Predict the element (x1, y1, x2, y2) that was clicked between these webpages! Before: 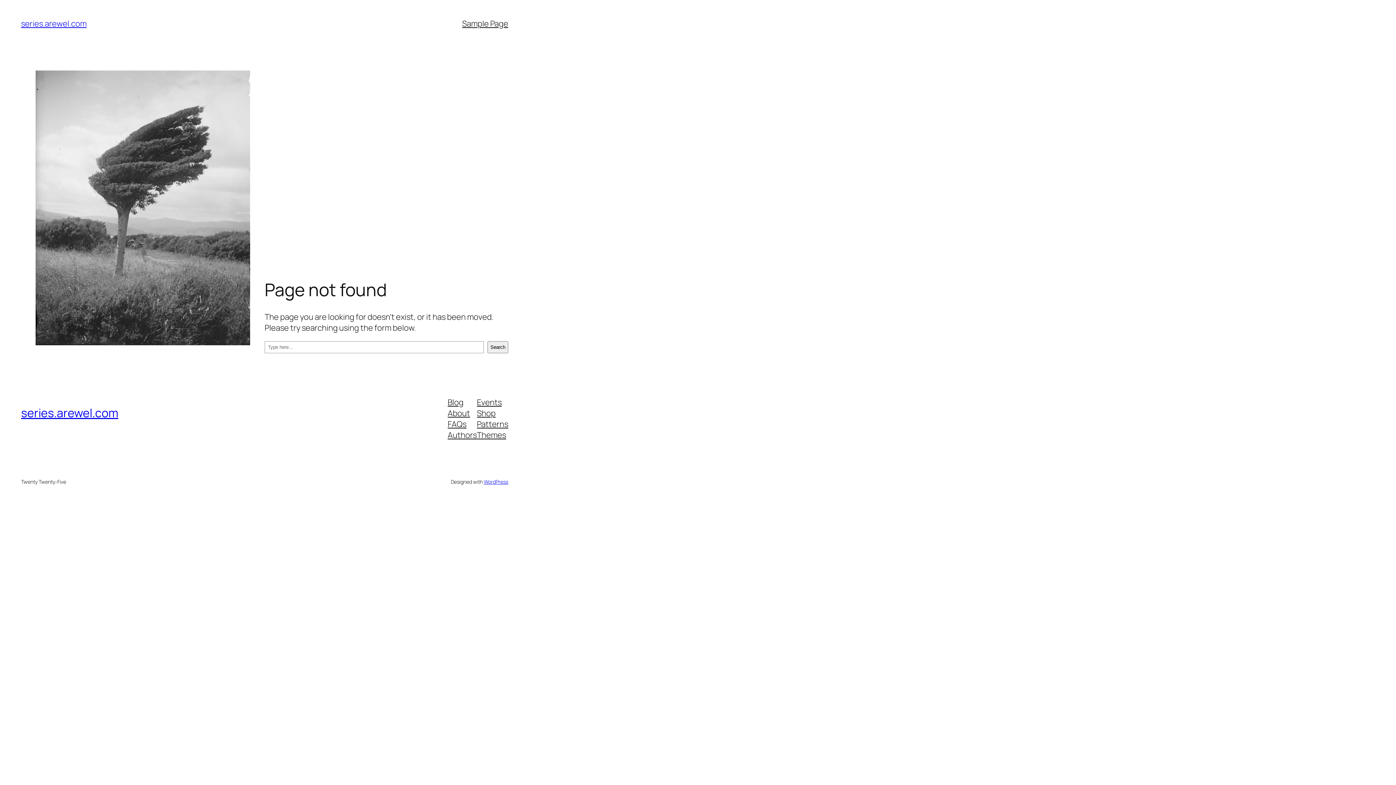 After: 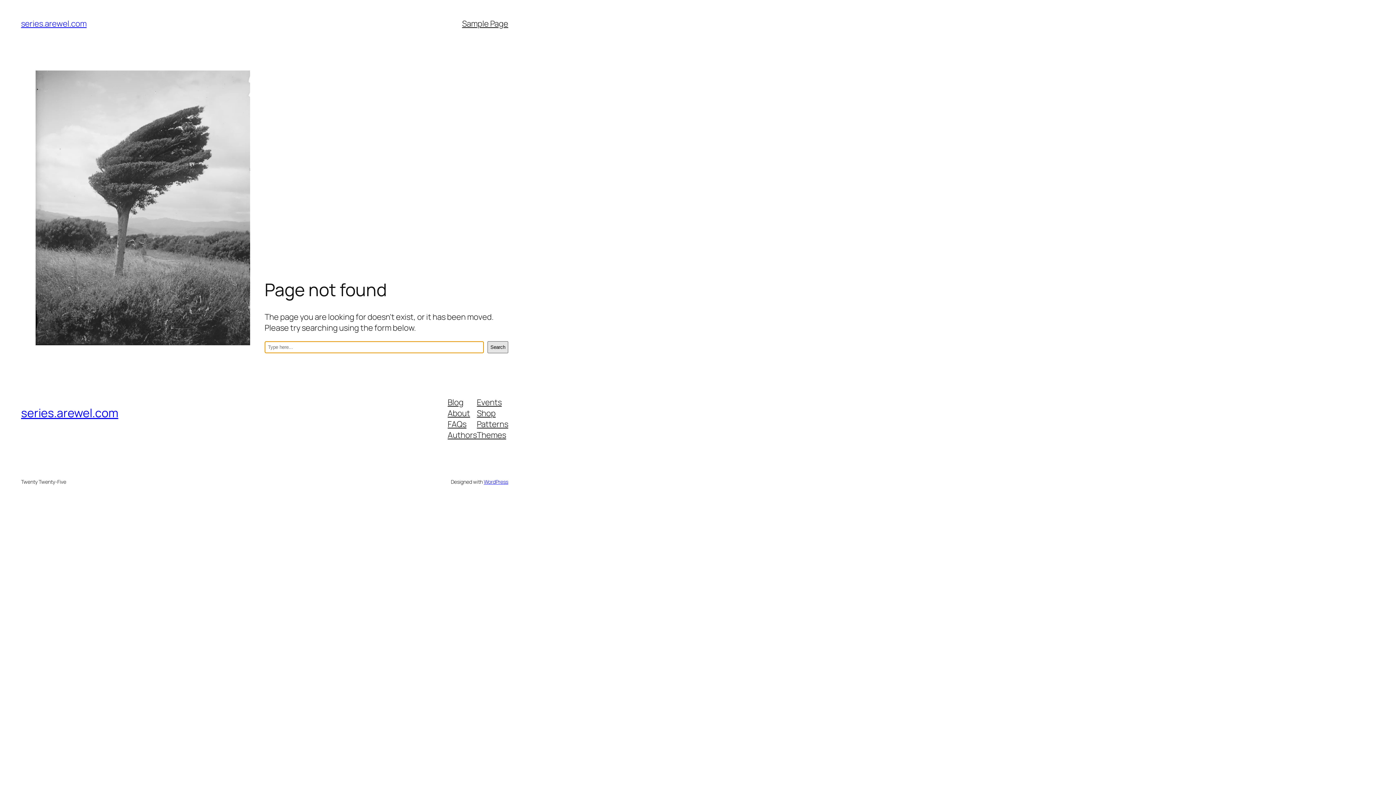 Action: bbox: (487, 341, 508, 353) label: Search